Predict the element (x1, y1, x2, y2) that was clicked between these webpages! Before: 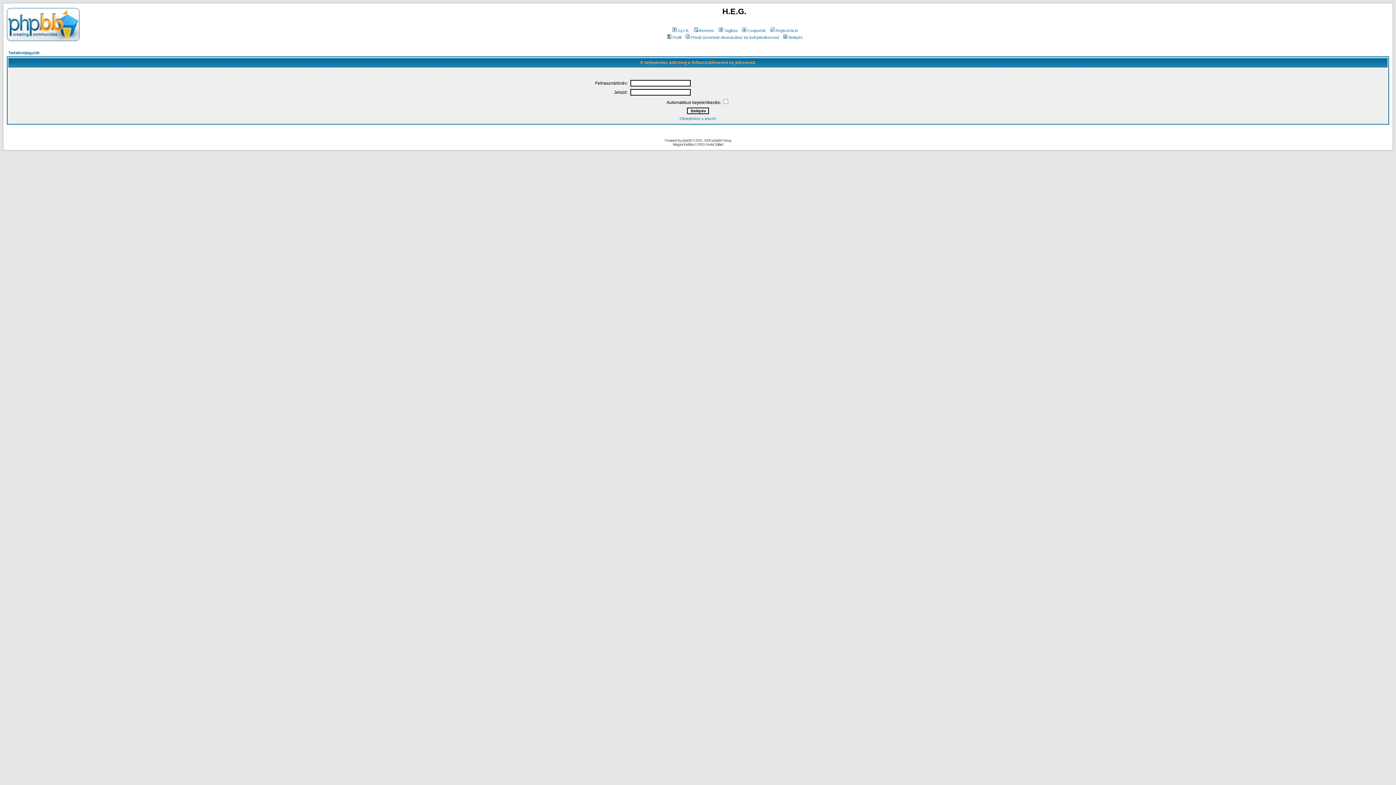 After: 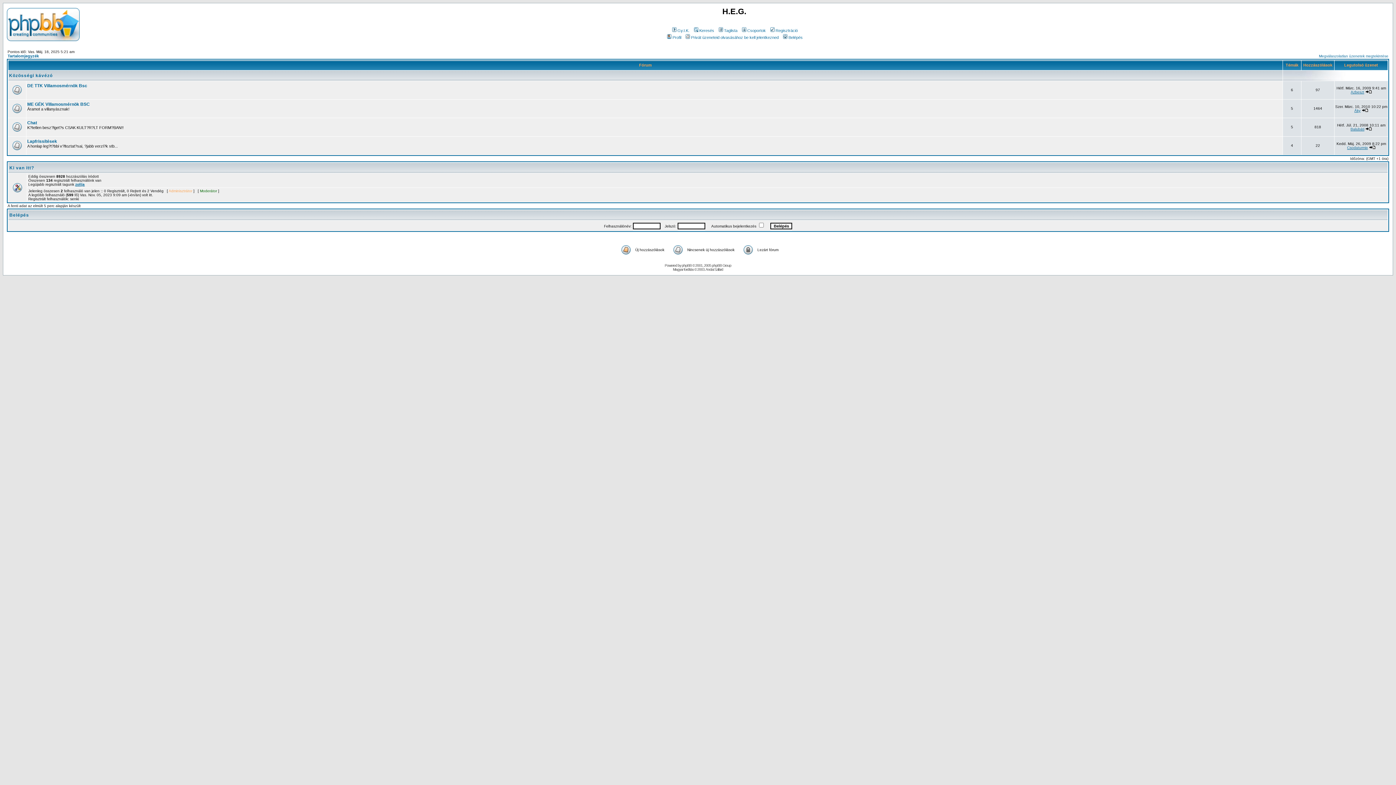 Action: bbox: (6, 36, 79, 42)